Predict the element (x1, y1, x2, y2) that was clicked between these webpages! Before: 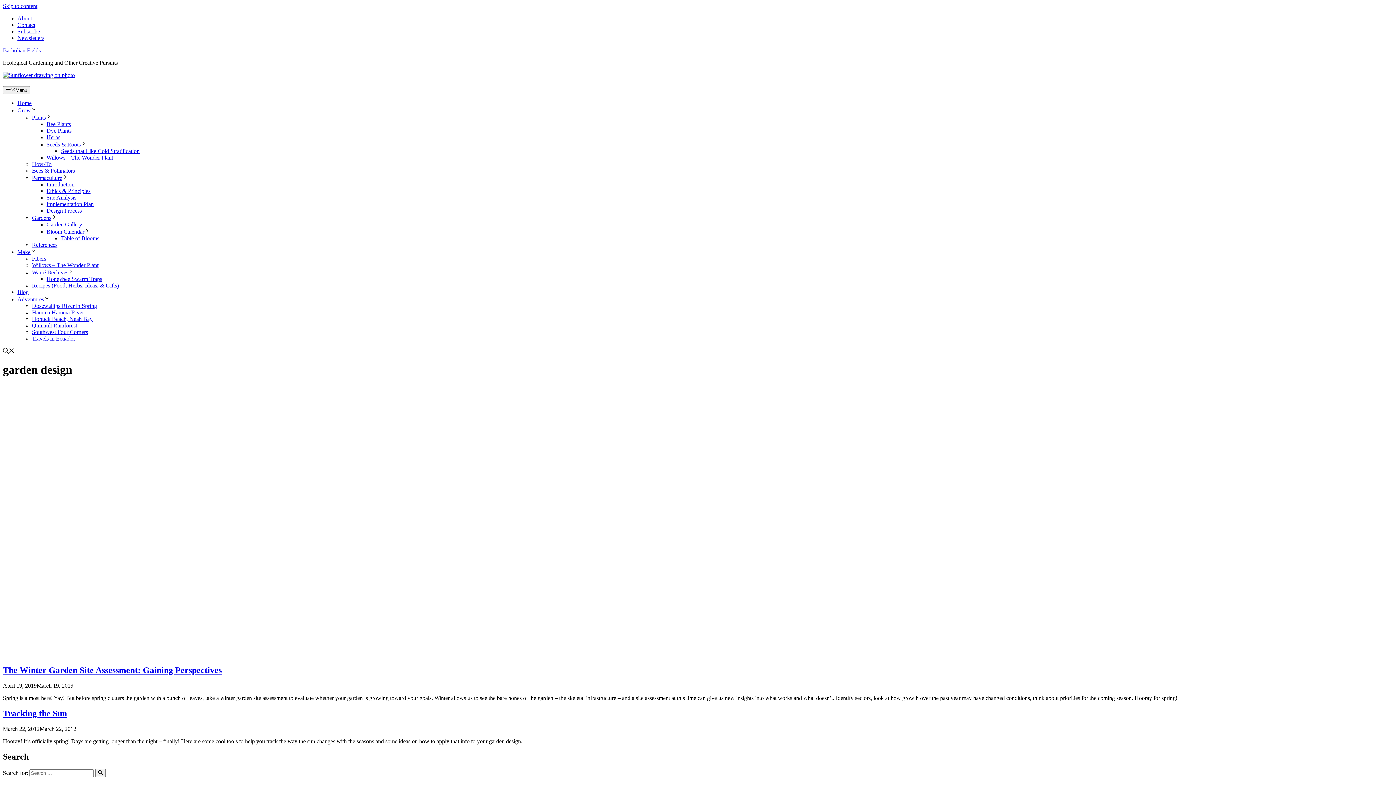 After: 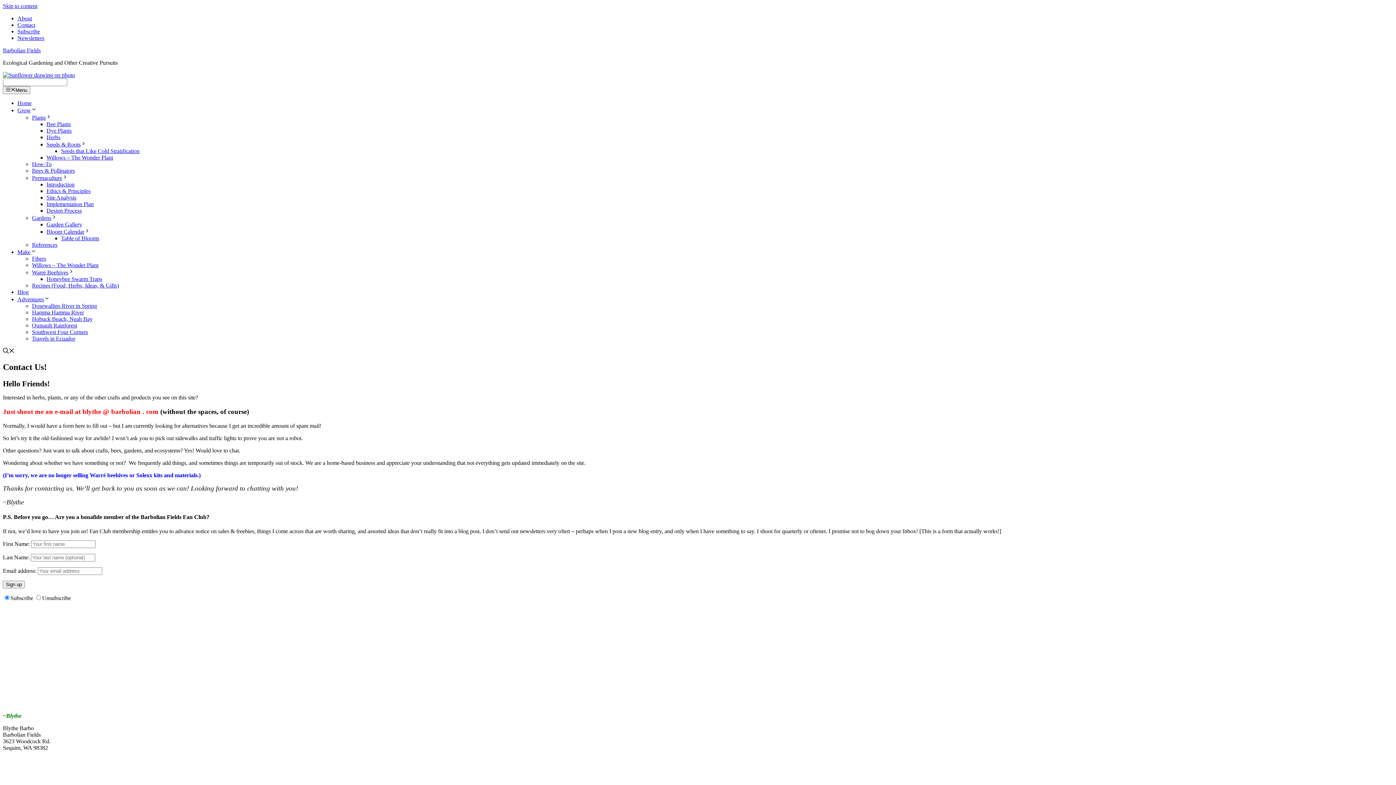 Action: bbox: (17, 21, 35, 28) label: Contact